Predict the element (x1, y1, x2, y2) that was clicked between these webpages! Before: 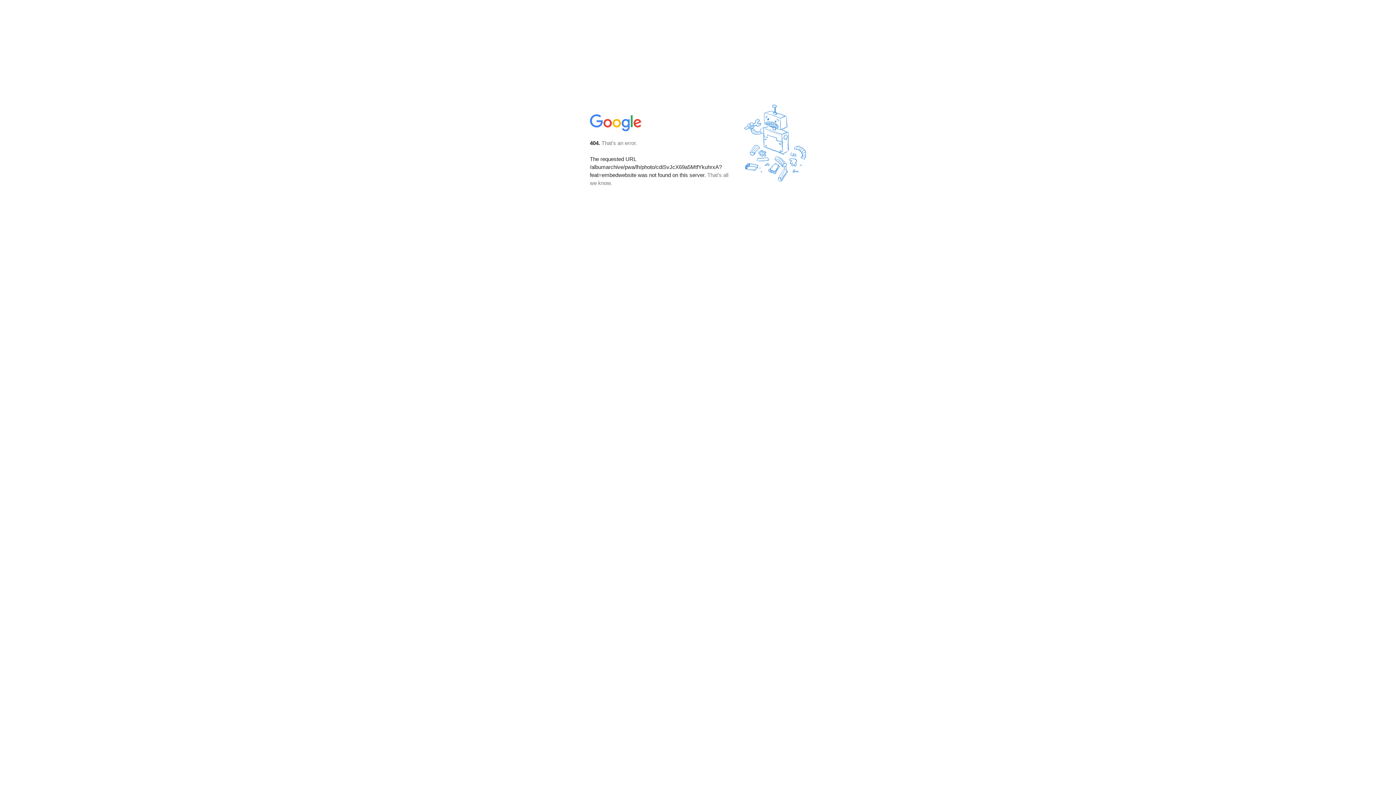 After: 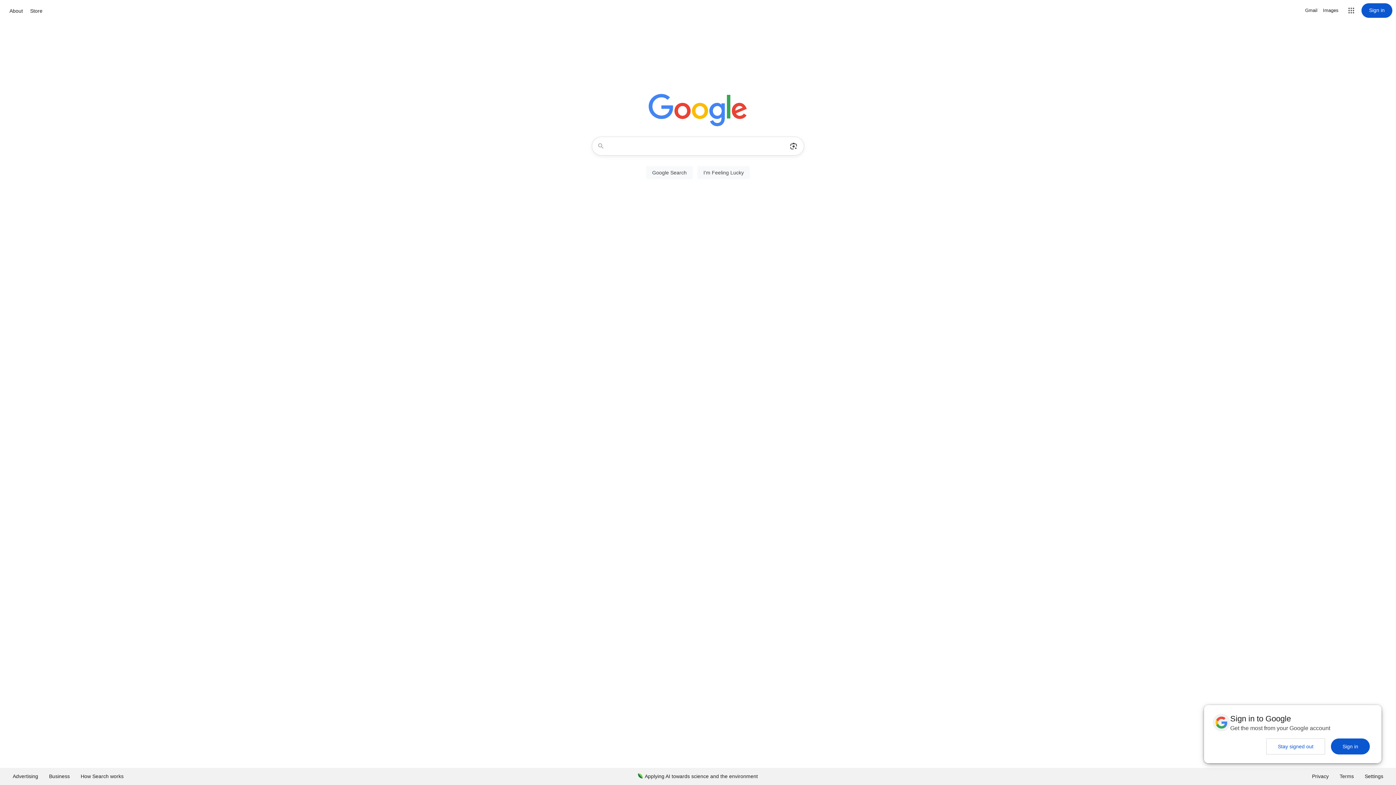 Action: bbox: (590, 127, 642, 134)